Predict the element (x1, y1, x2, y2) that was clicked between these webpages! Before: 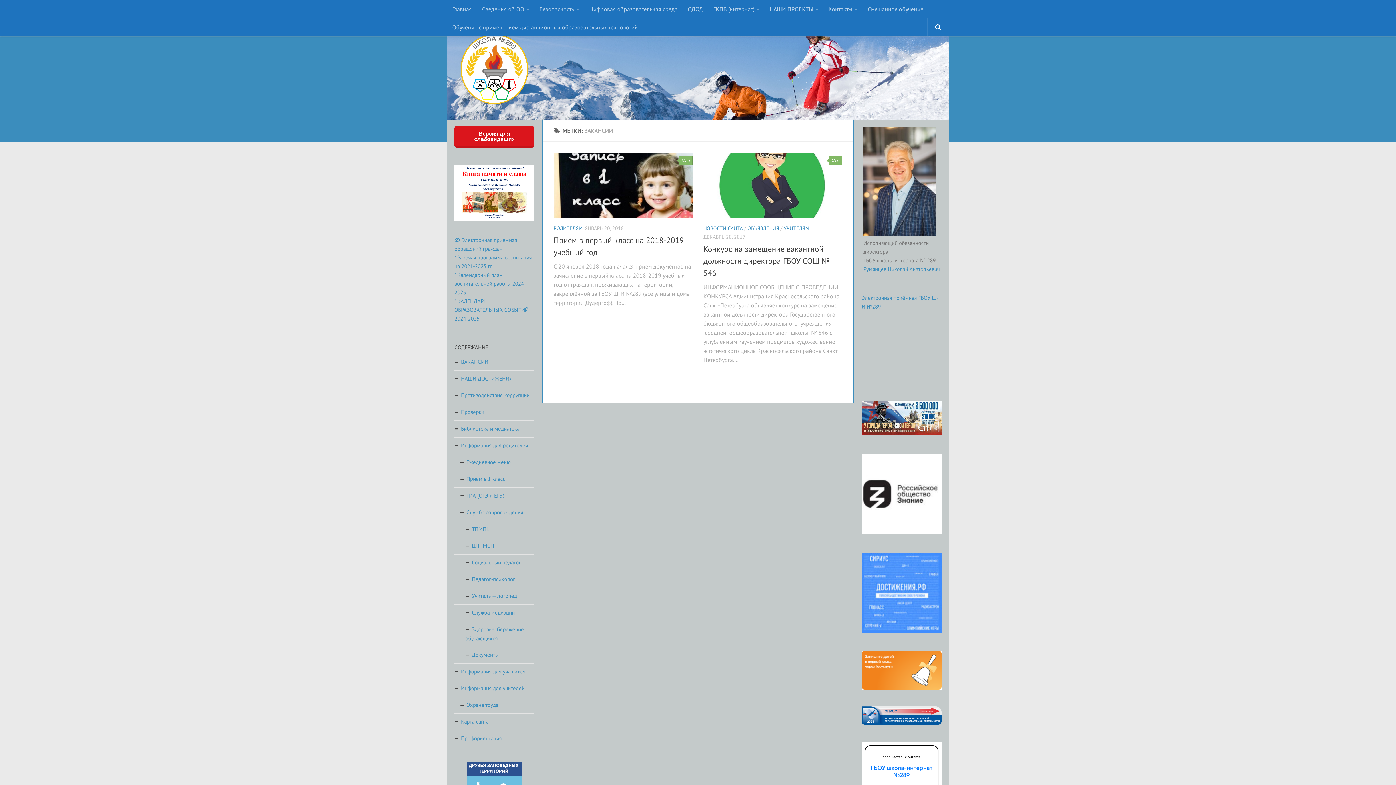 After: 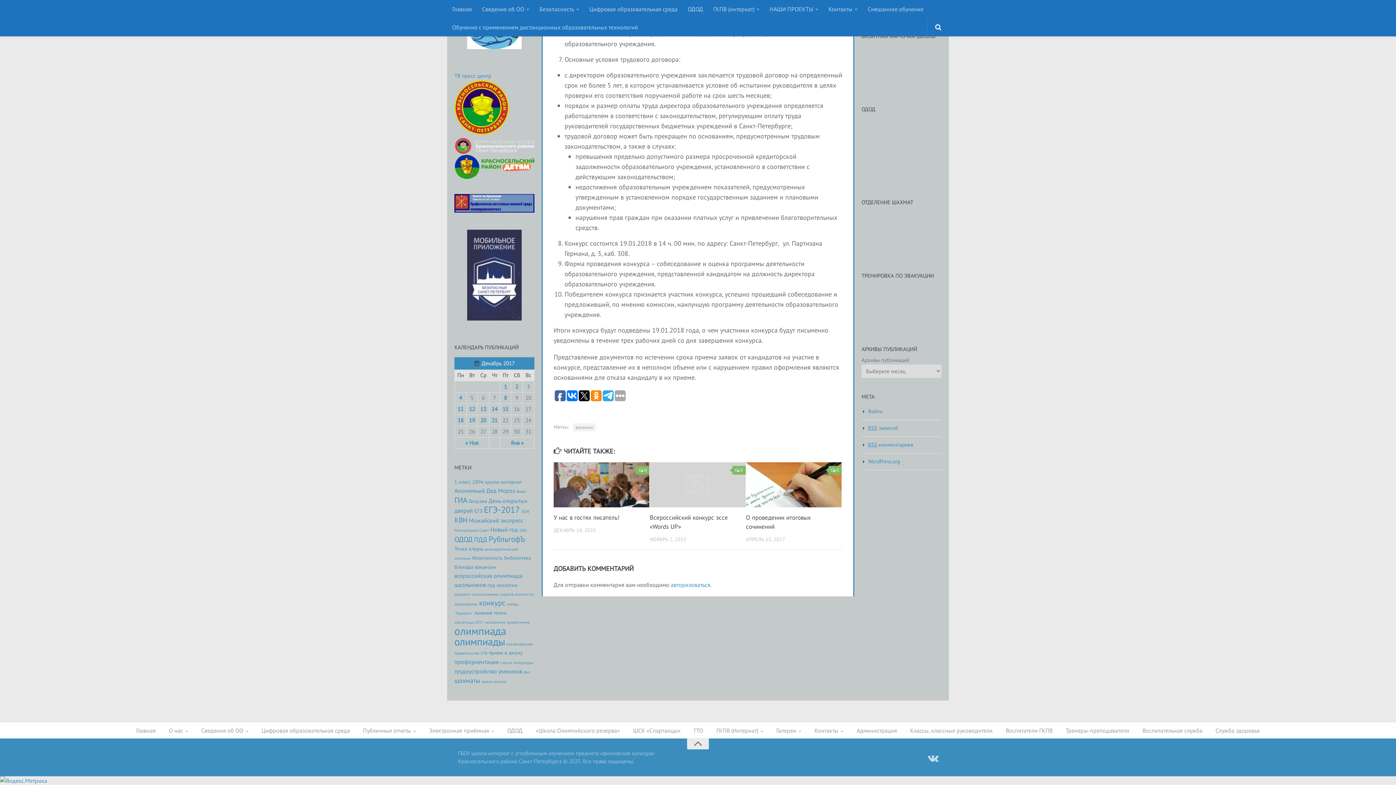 Action: label: 0 bbox: (829, 156, 842, 165)